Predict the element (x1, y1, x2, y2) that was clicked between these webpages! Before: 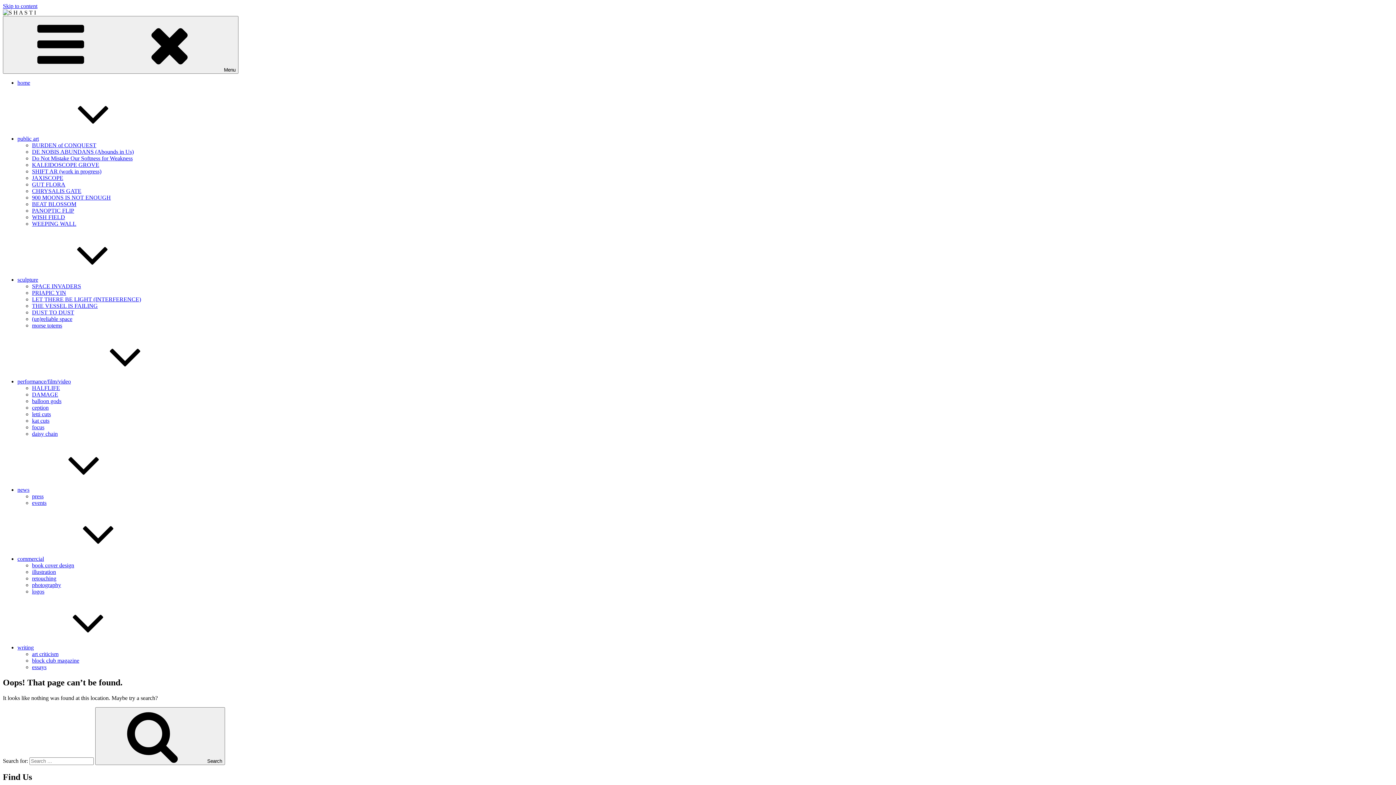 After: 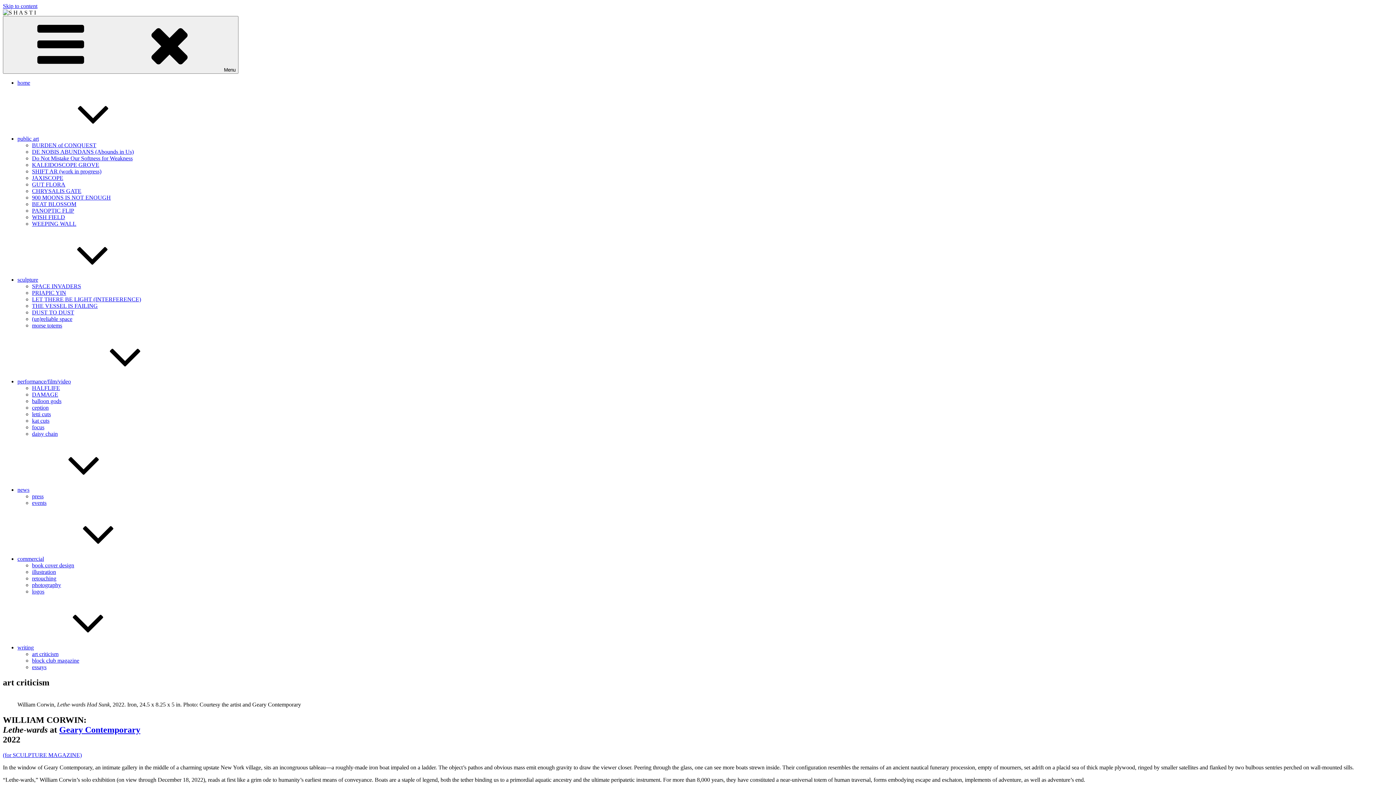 Action: bbox: (32, 651, 58, 657) label: art criticism